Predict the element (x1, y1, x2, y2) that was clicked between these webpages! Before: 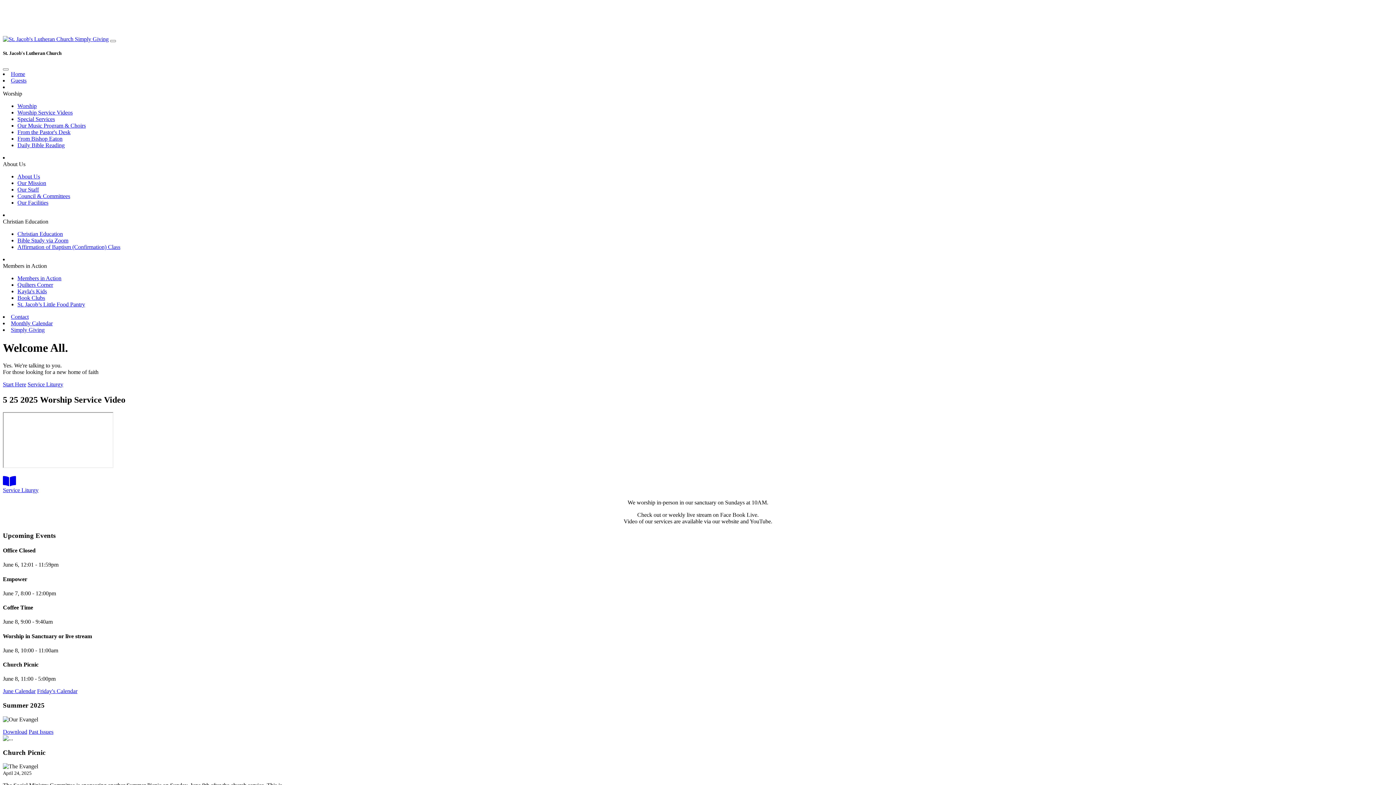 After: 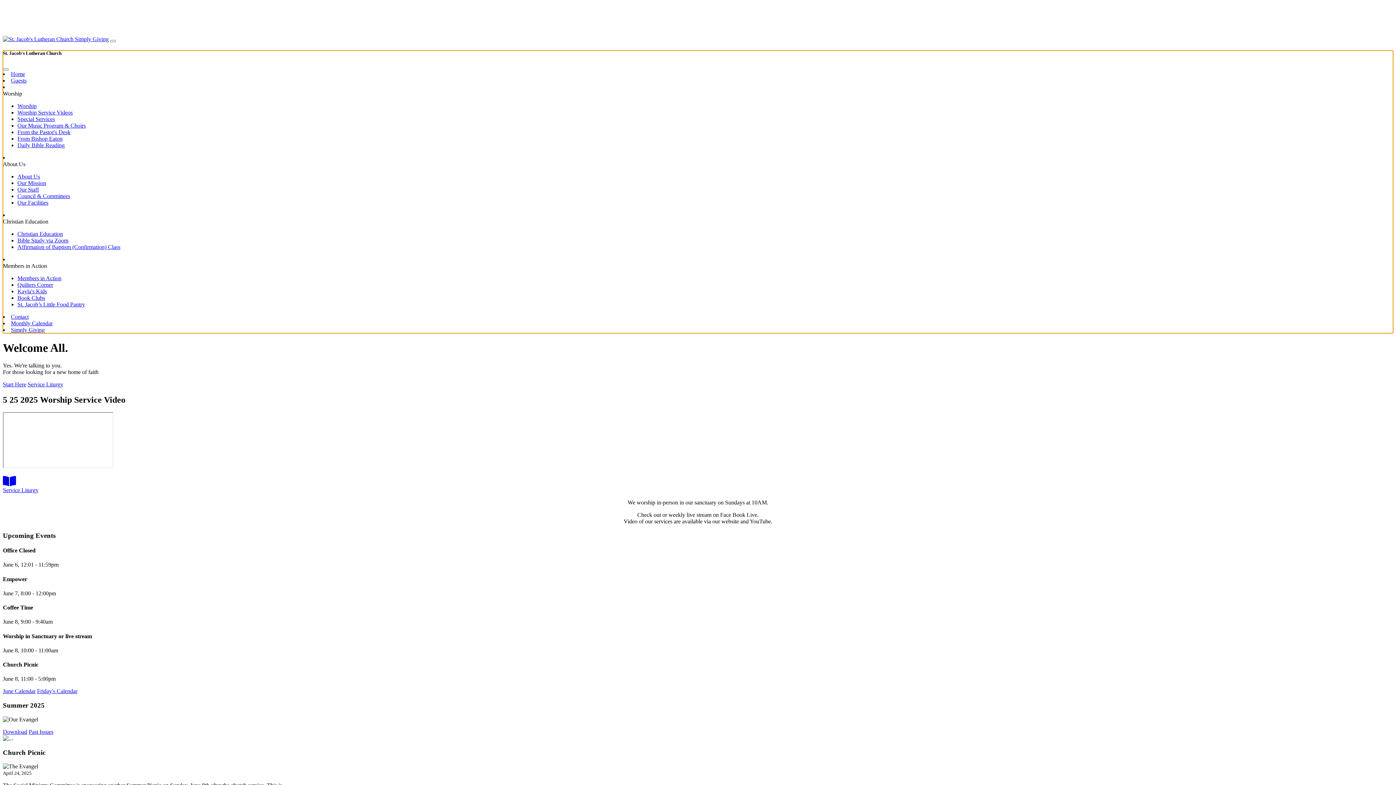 Action: bbox: (2, 218, 1393, 225) label: Christian Education